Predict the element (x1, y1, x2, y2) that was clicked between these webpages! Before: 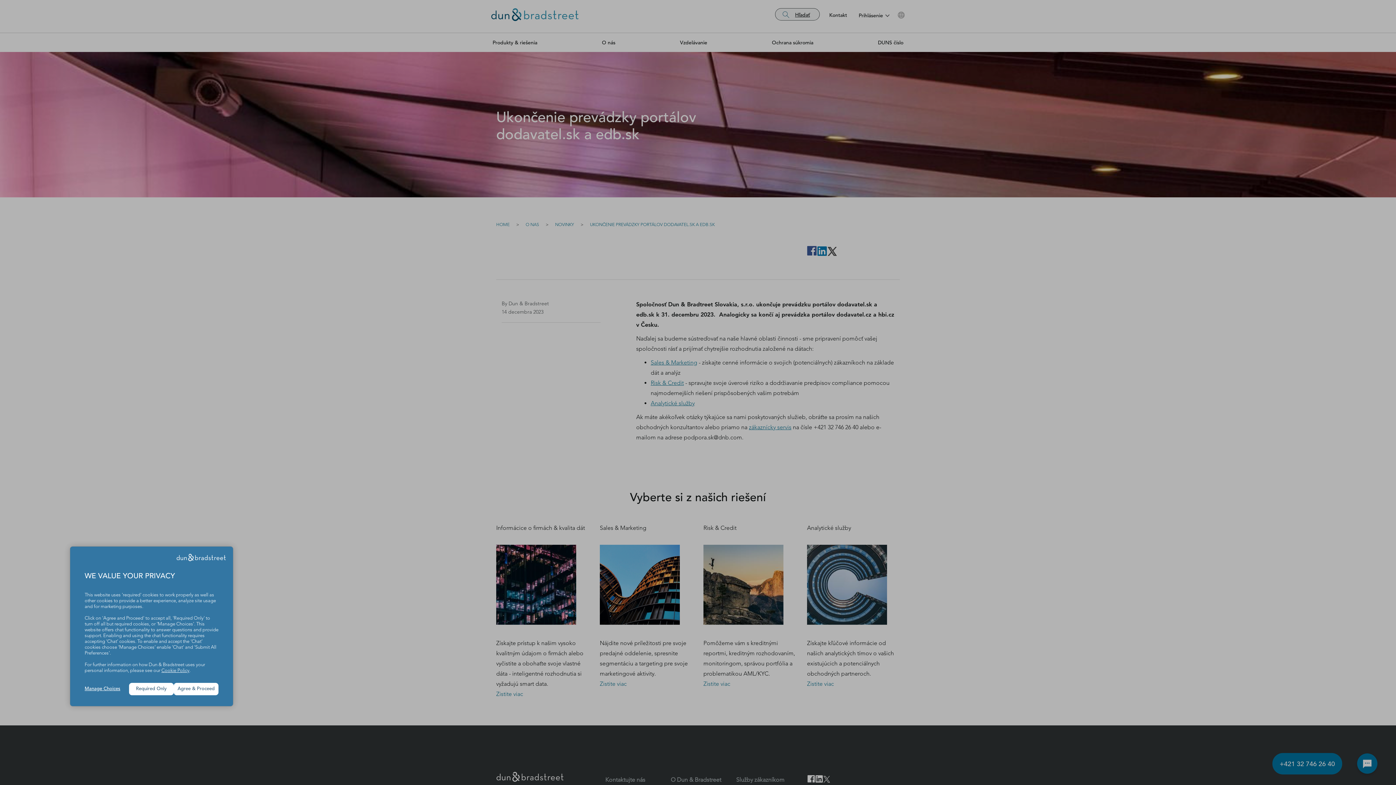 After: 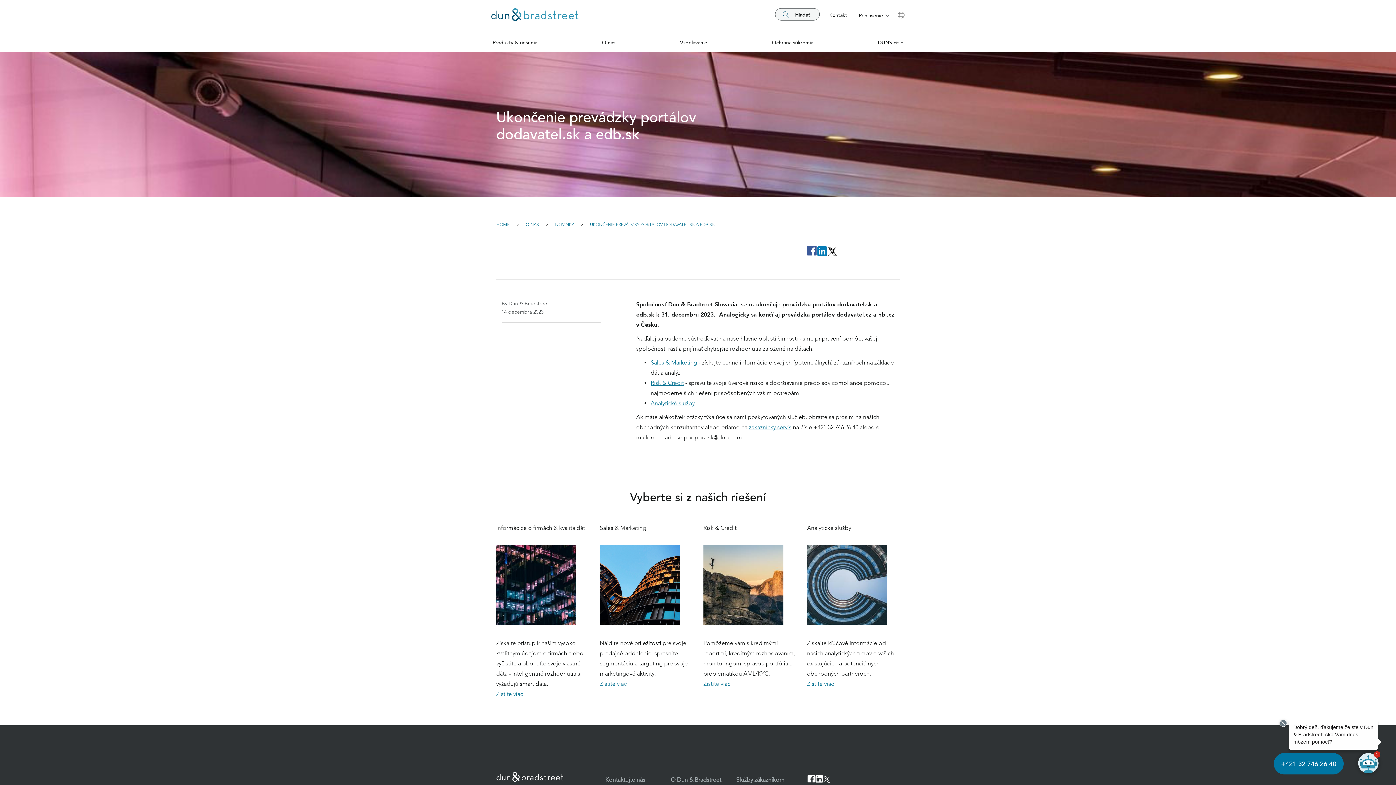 Action: bbox: (173, 683, 218, 695) label: Agree & Proceed